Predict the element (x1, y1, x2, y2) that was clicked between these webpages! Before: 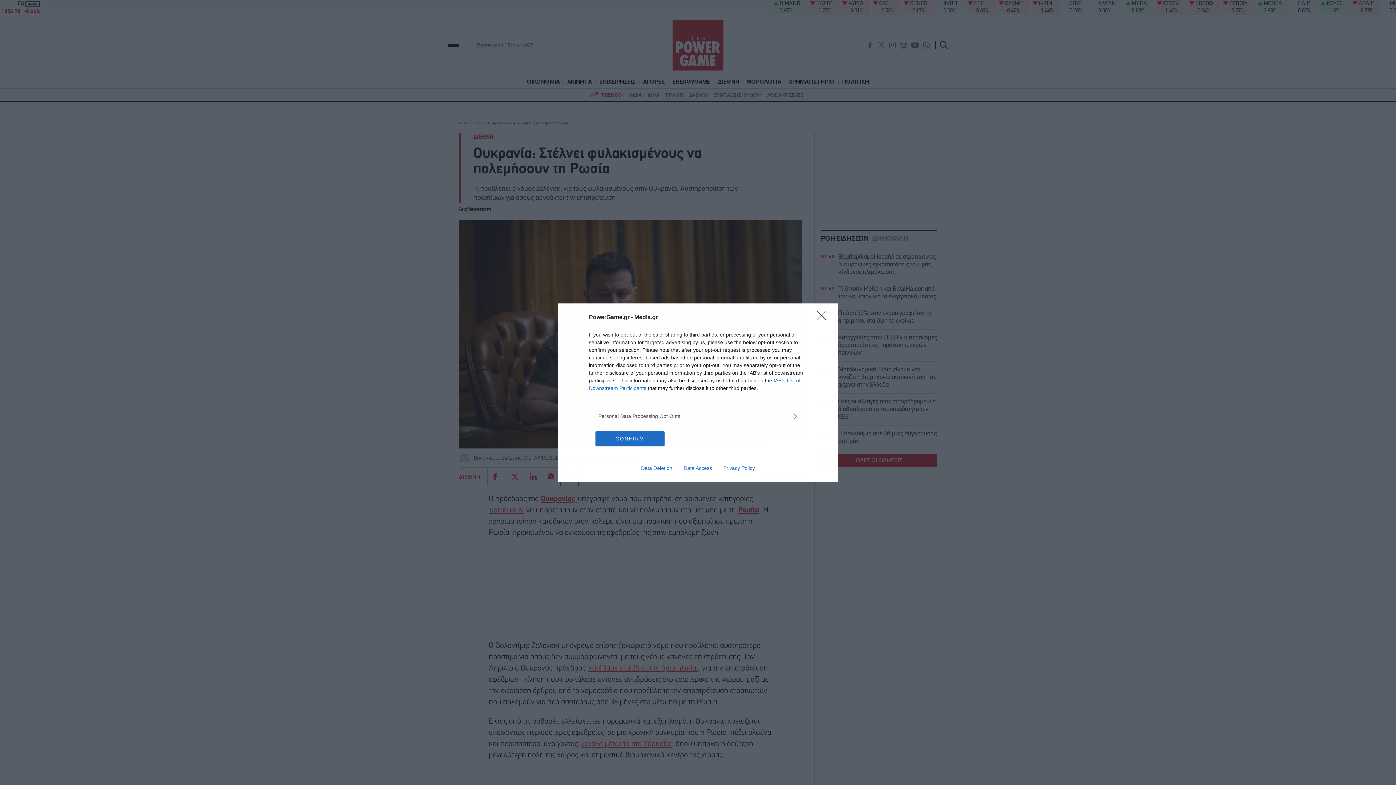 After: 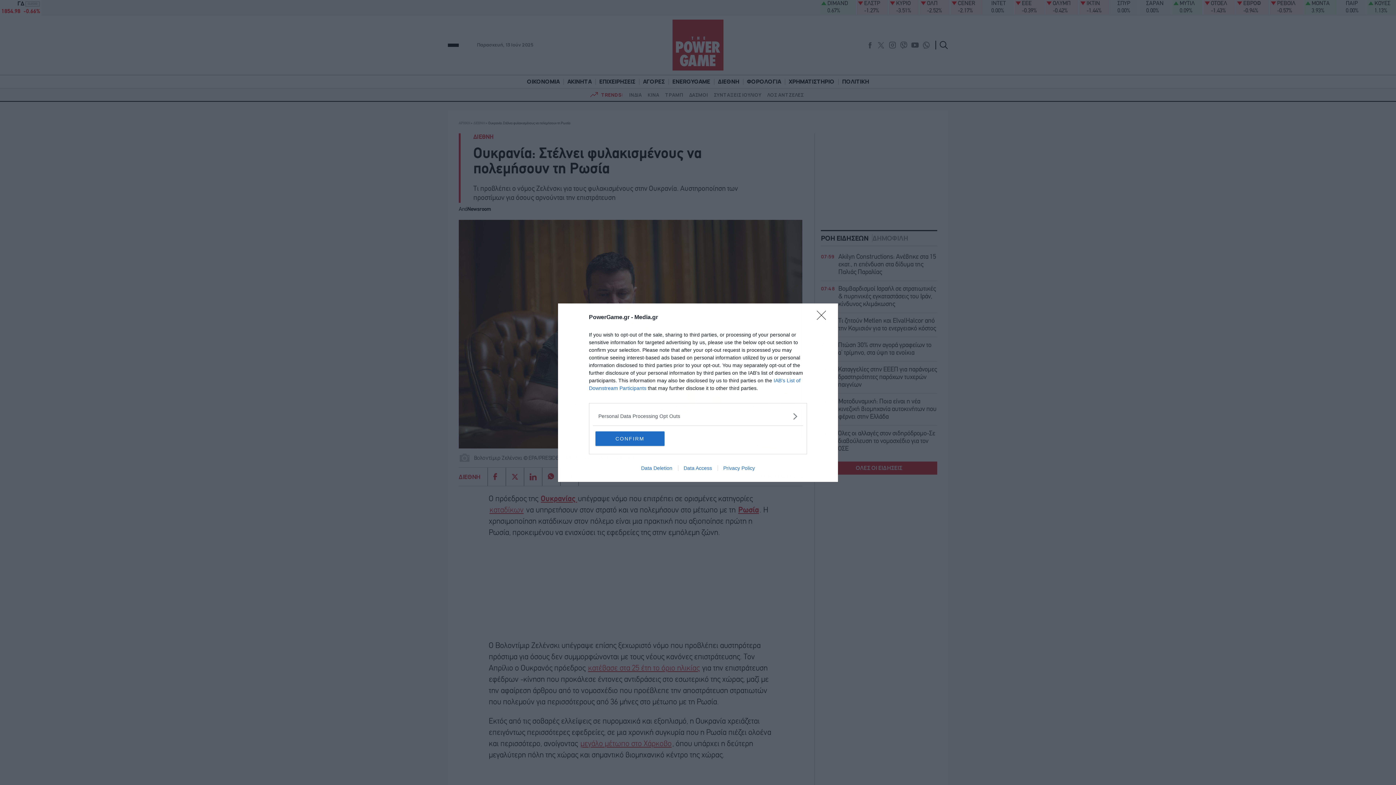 Action: label: Data Deletion bbox: (635, 465, 678, 471)